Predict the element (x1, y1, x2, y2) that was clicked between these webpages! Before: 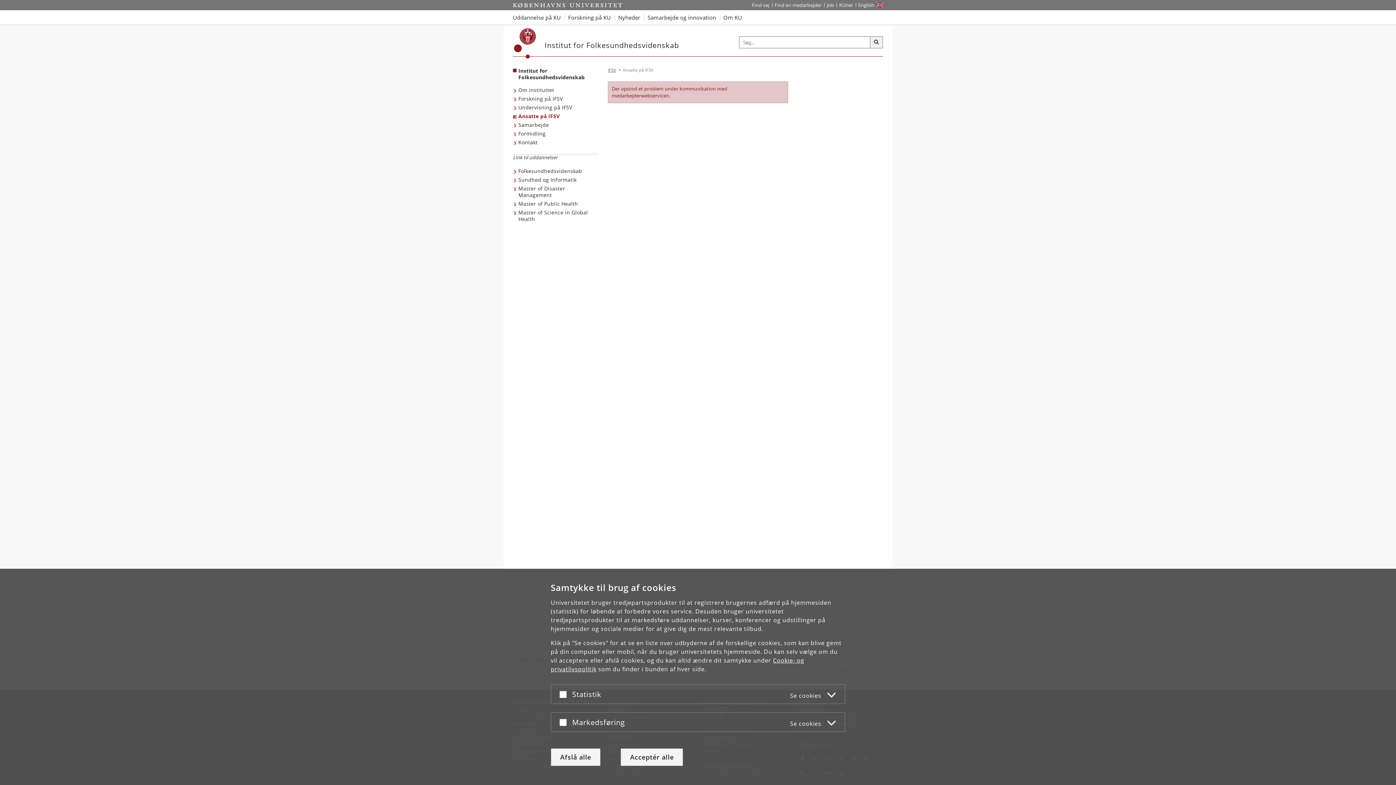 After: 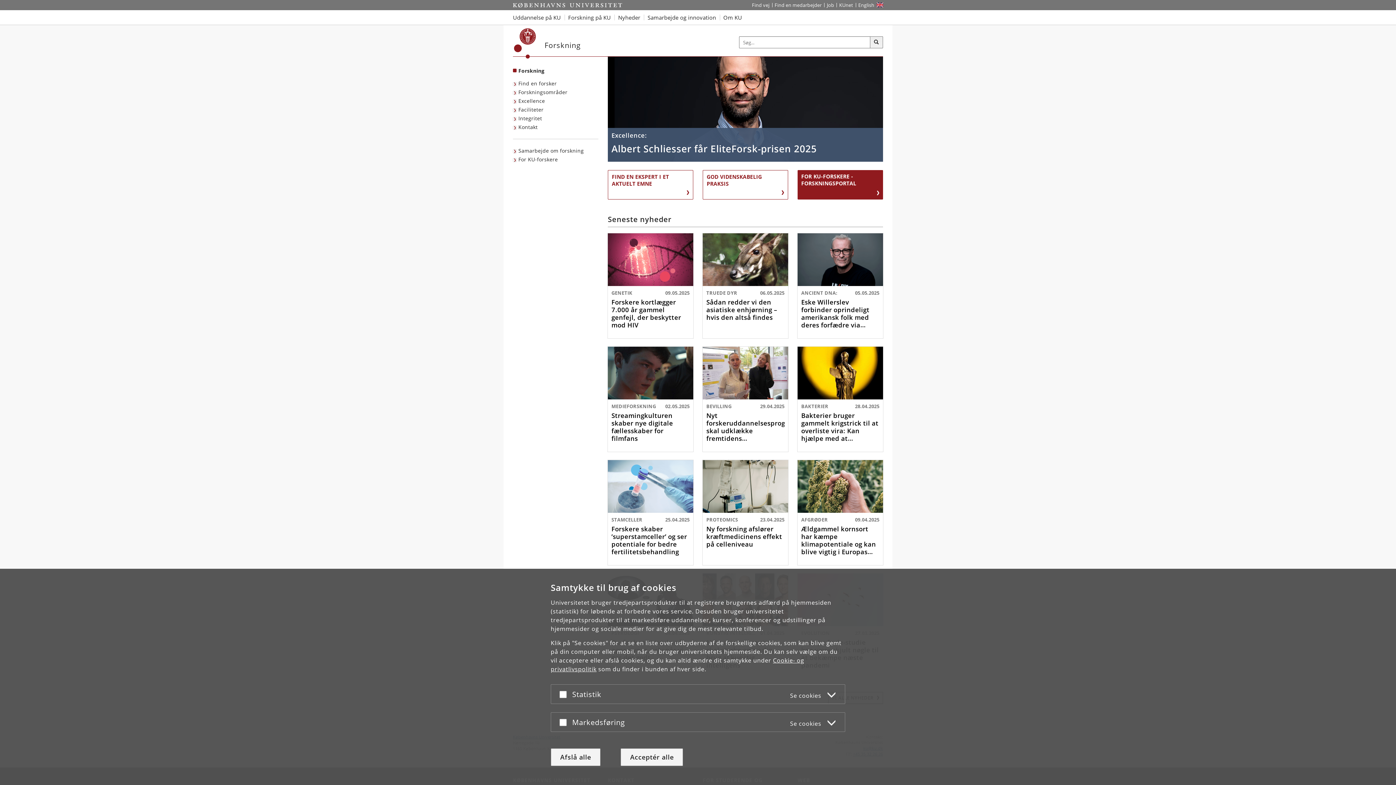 Action: bbox: (564, 10, 614, 24) label: Forskning på KU